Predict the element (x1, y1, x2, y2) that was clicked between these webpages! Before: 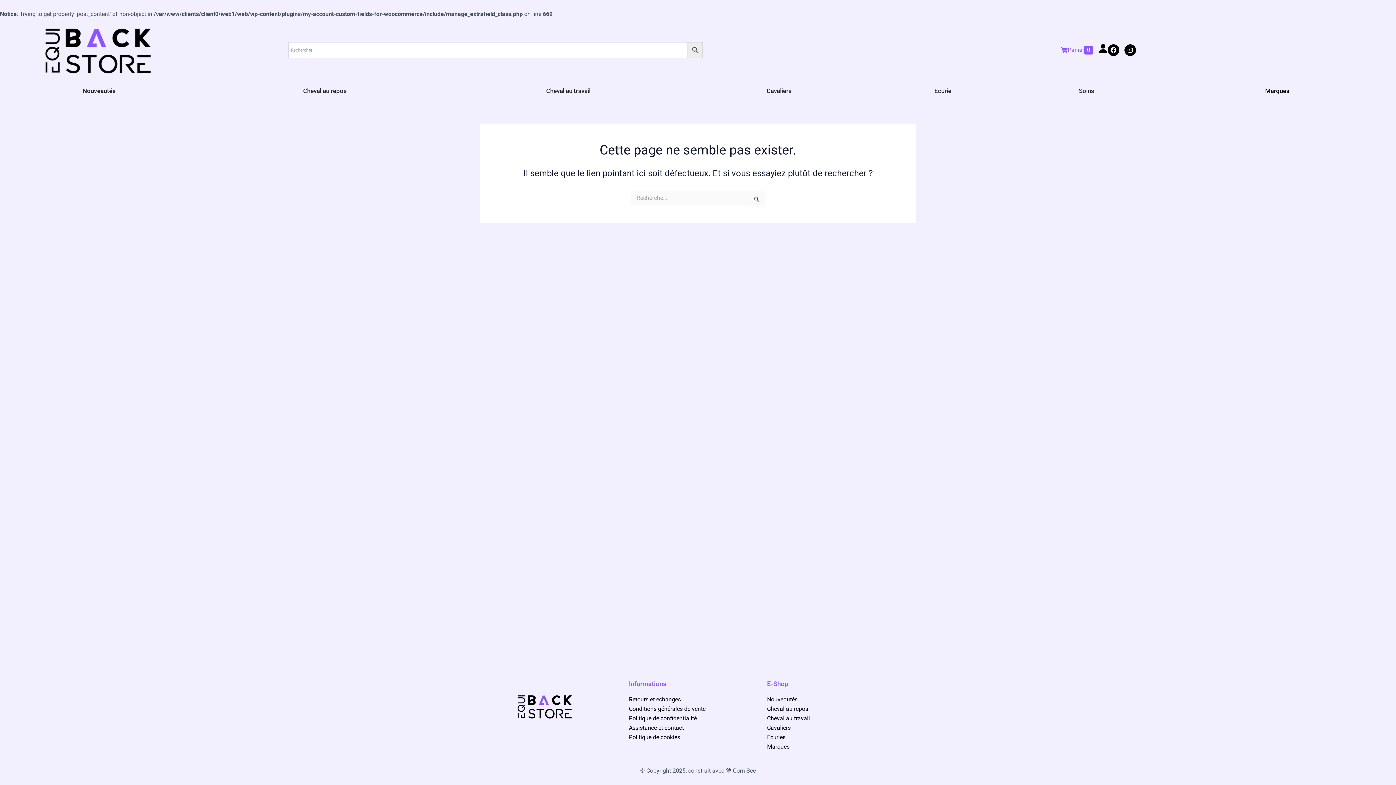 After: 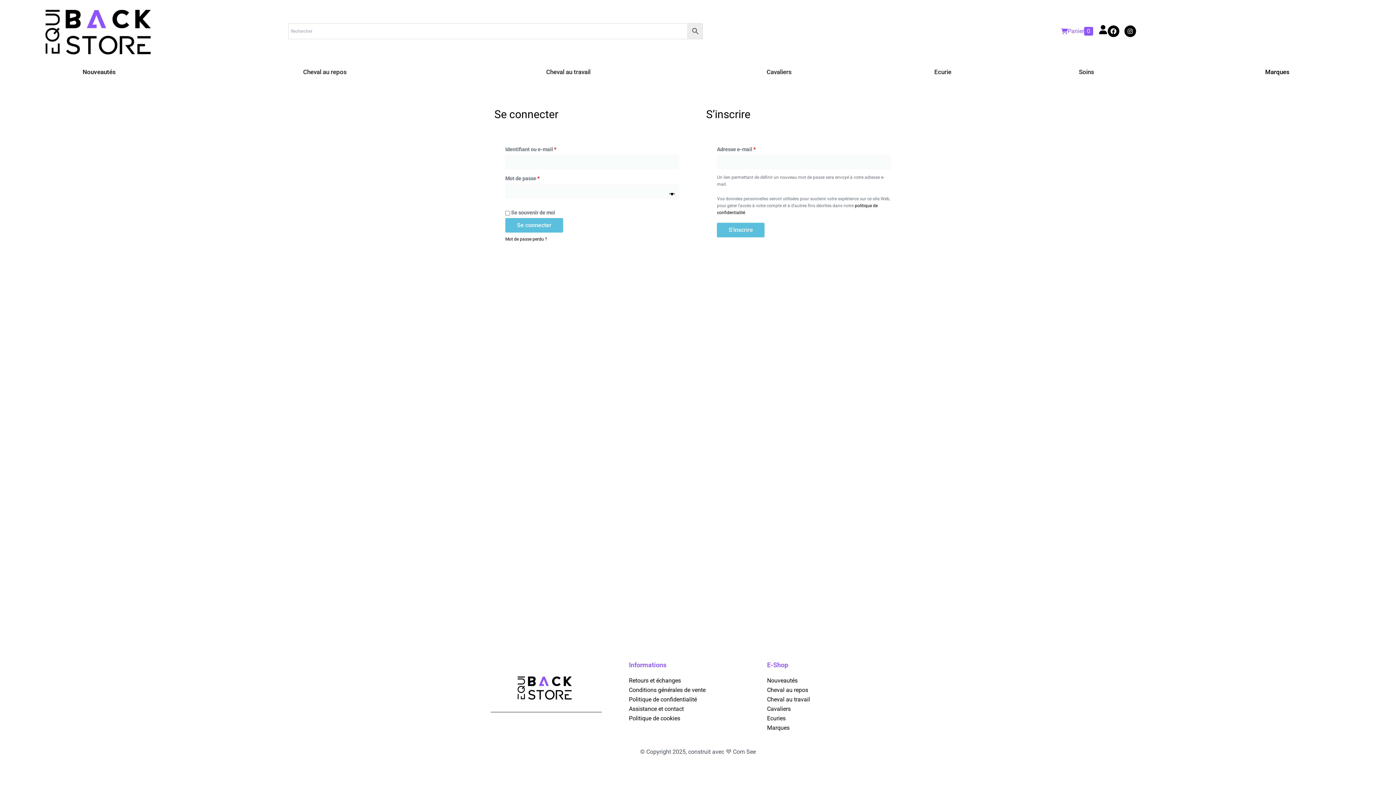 Action: bbox: (1098, 44, 1107, 53)